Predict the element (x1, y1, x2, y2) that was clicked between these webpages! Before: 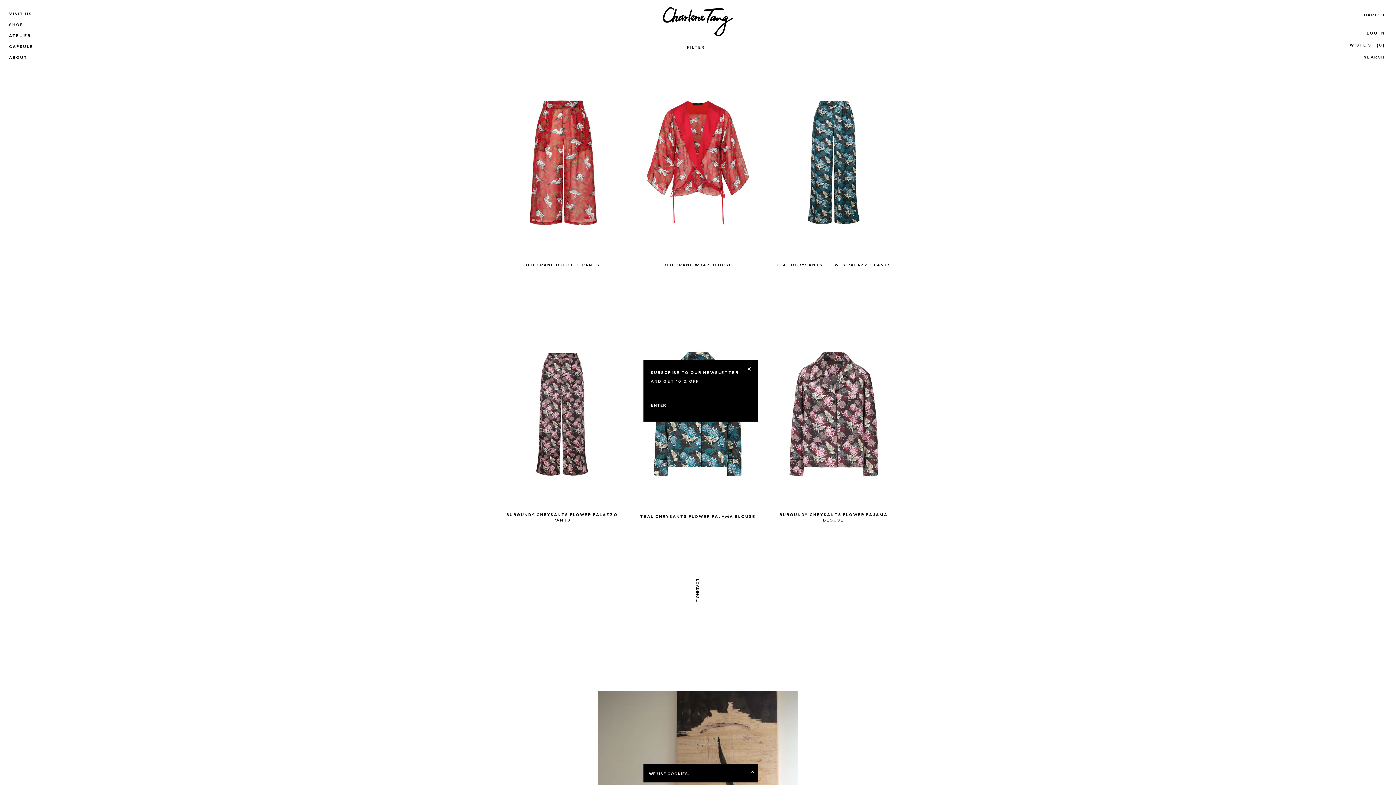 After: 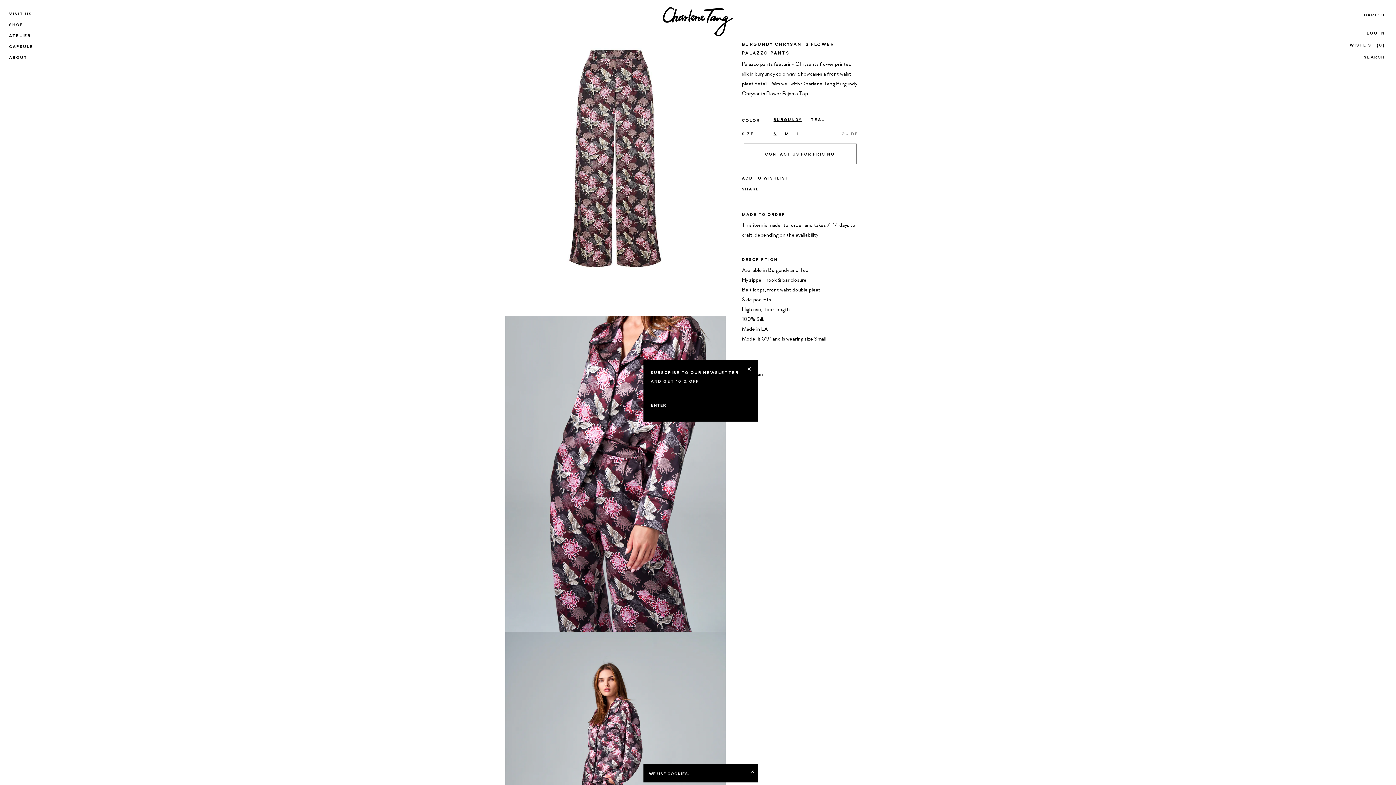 Action: bbox: (499, 410, 624, 416)